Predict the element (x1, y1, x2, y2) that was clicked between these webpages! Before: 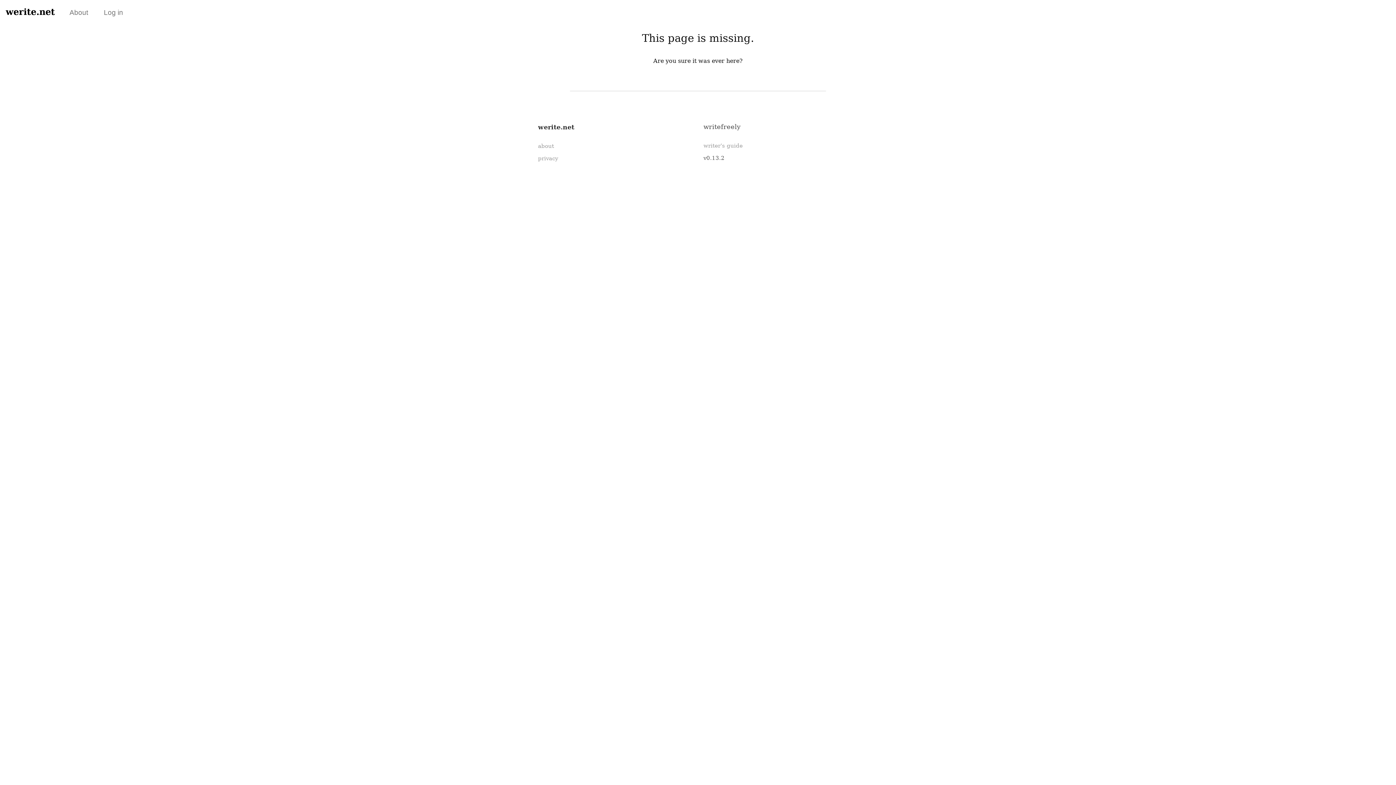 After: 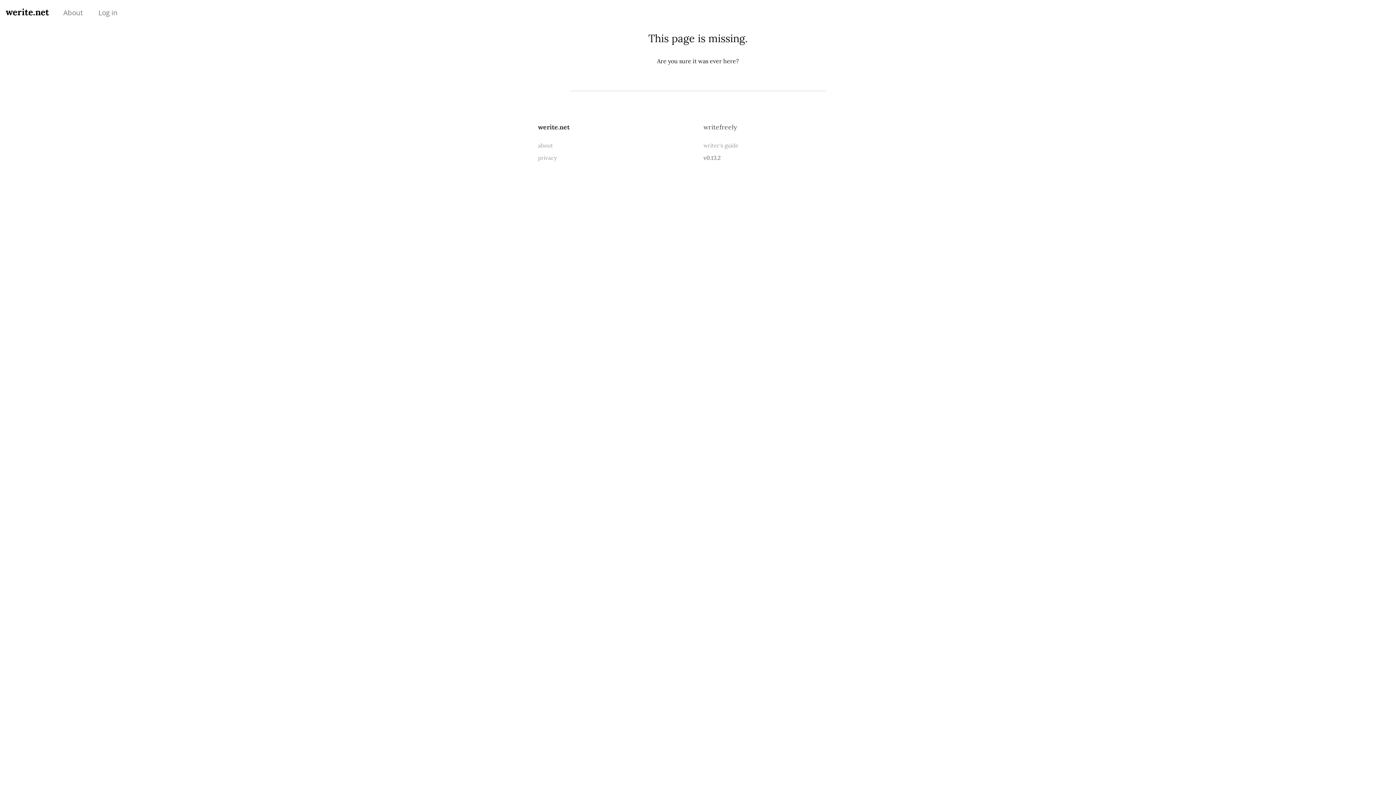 Action: bbox: (5, 6, 54, 17) label: werite.net